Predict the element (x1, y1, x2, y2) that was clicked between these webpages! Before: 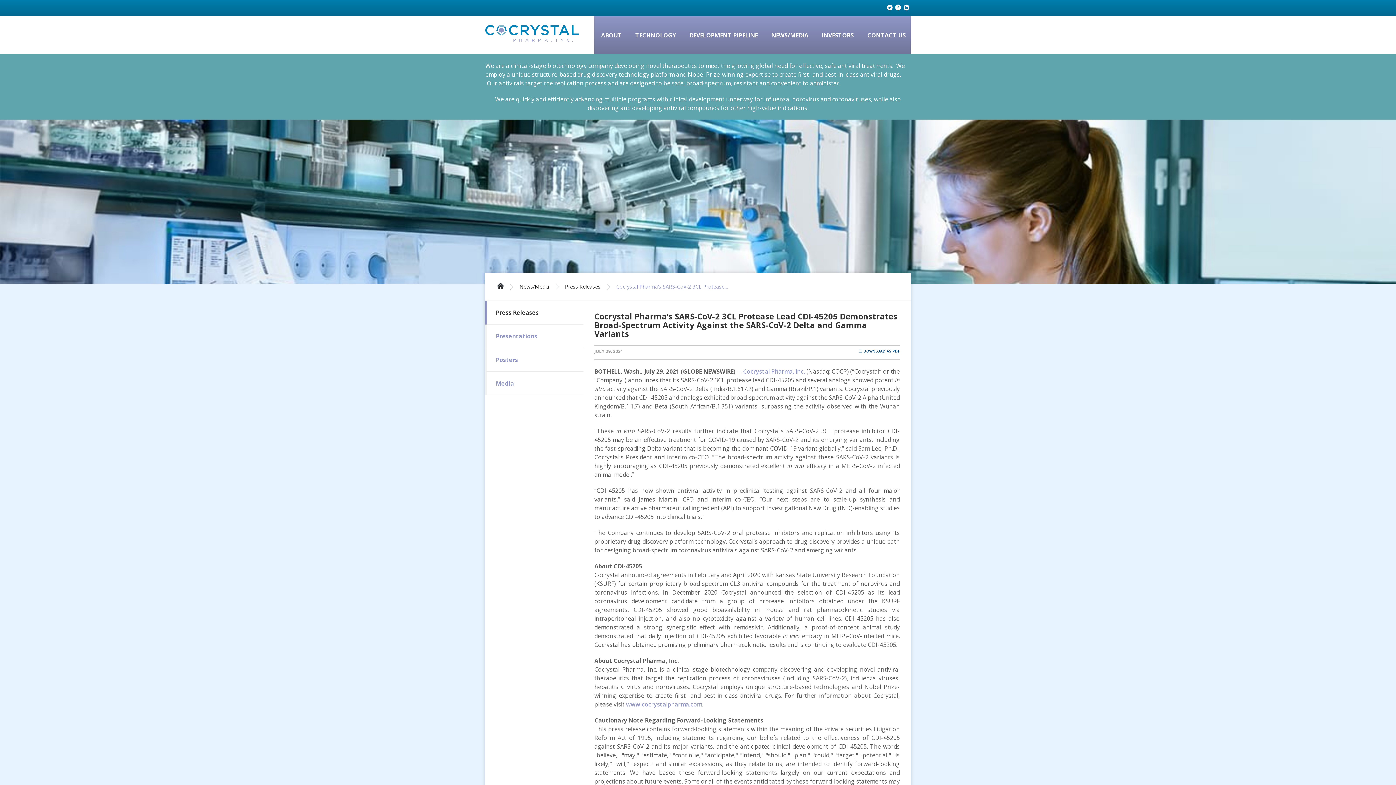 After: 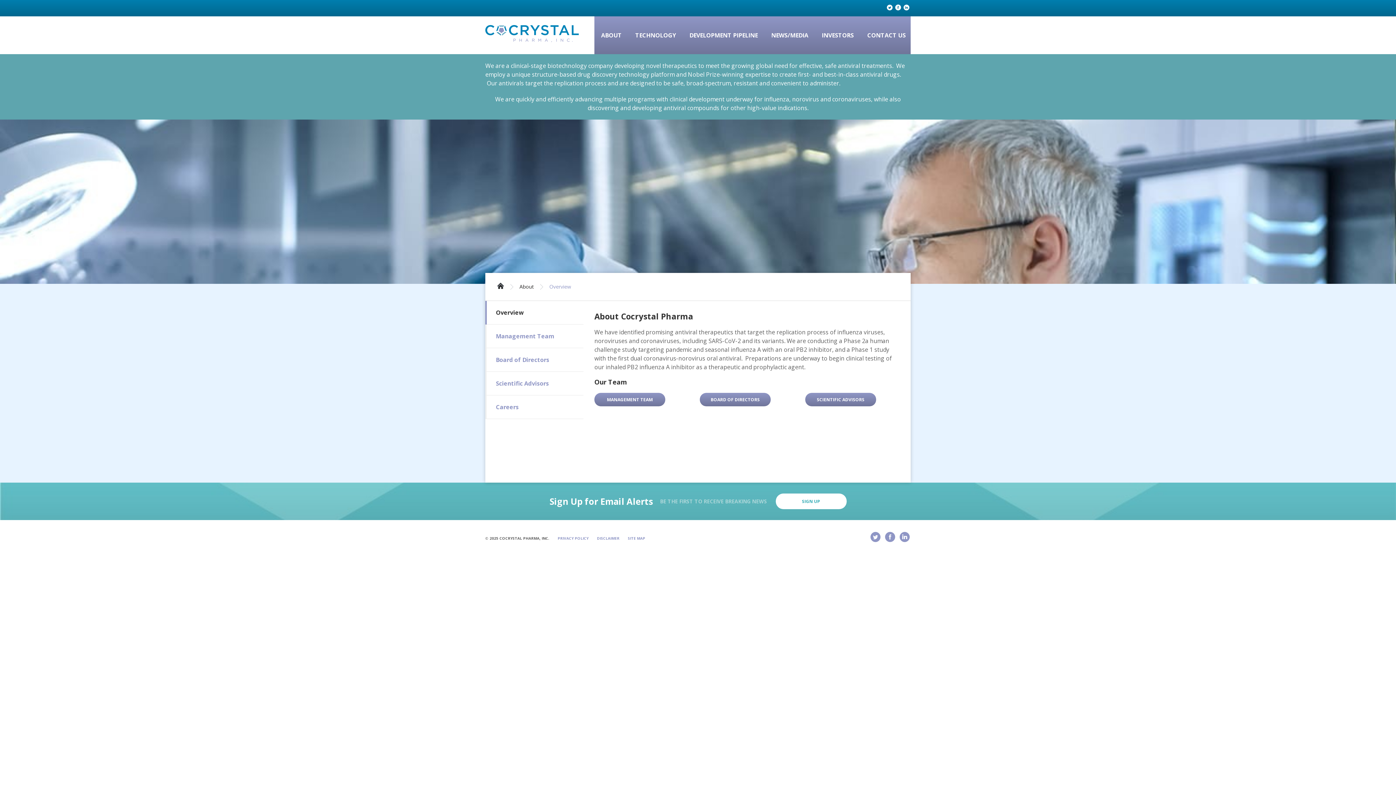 Action: bbox: (594, 16, 628, 54) label: ABOUT